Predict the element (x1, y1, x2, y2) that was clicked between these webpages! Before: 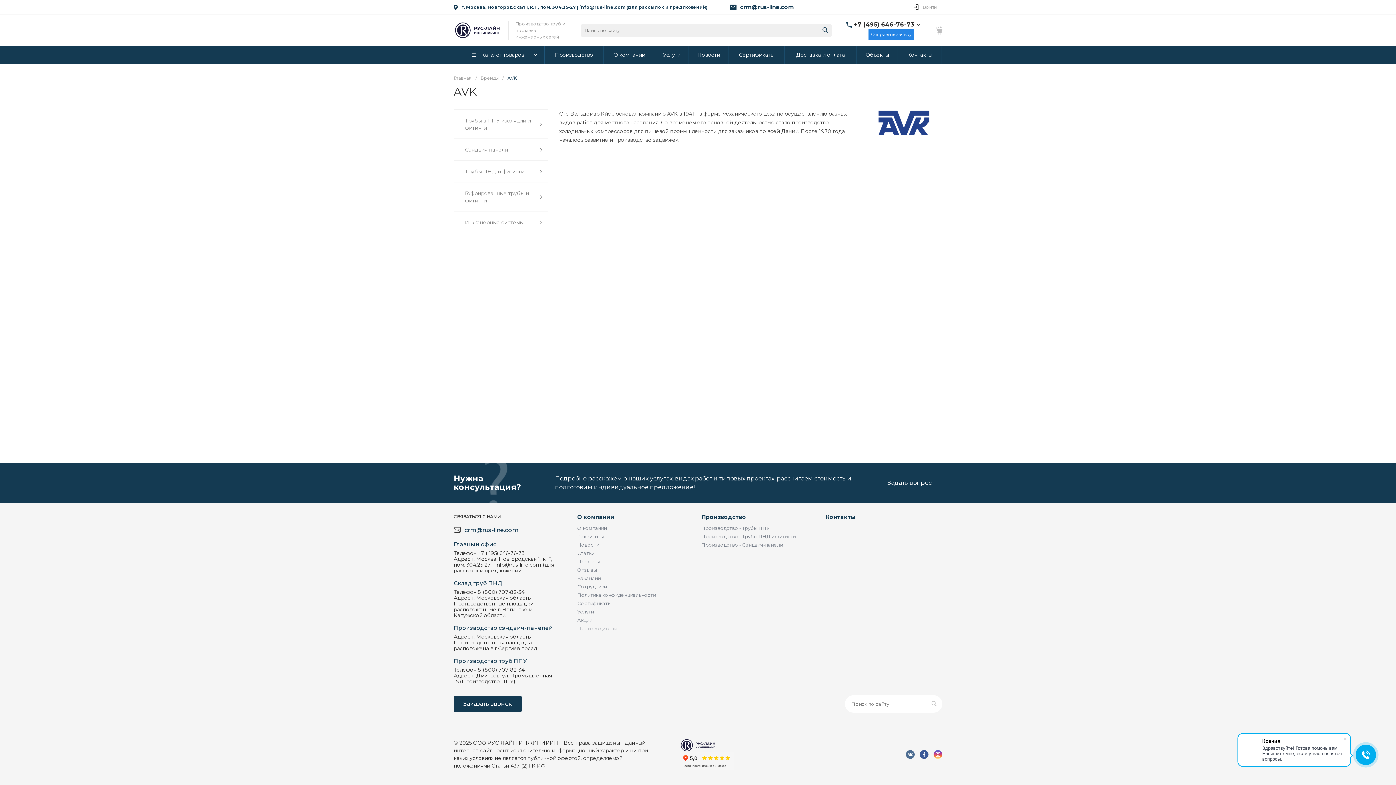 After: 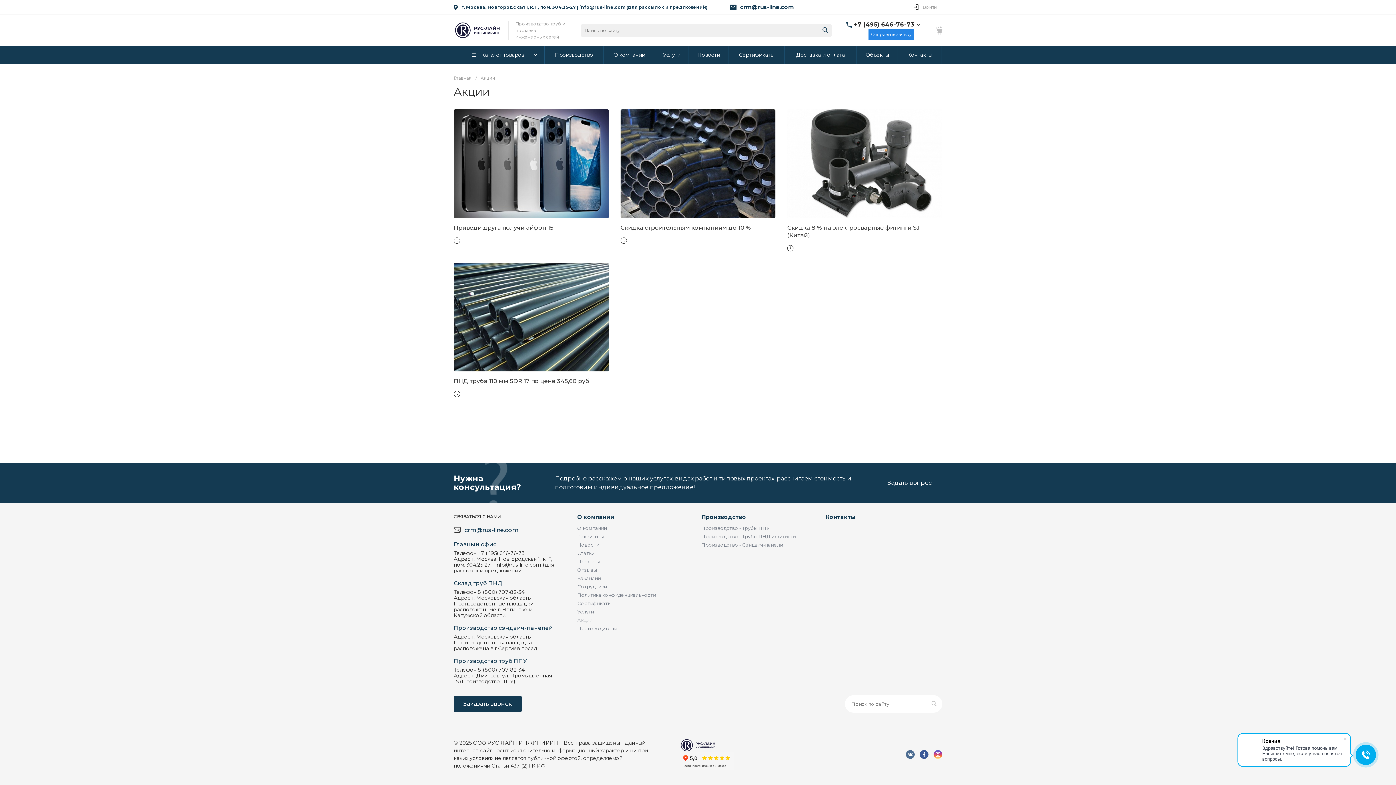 Action: bbox: (577, 617, 592, 623) label: Акции